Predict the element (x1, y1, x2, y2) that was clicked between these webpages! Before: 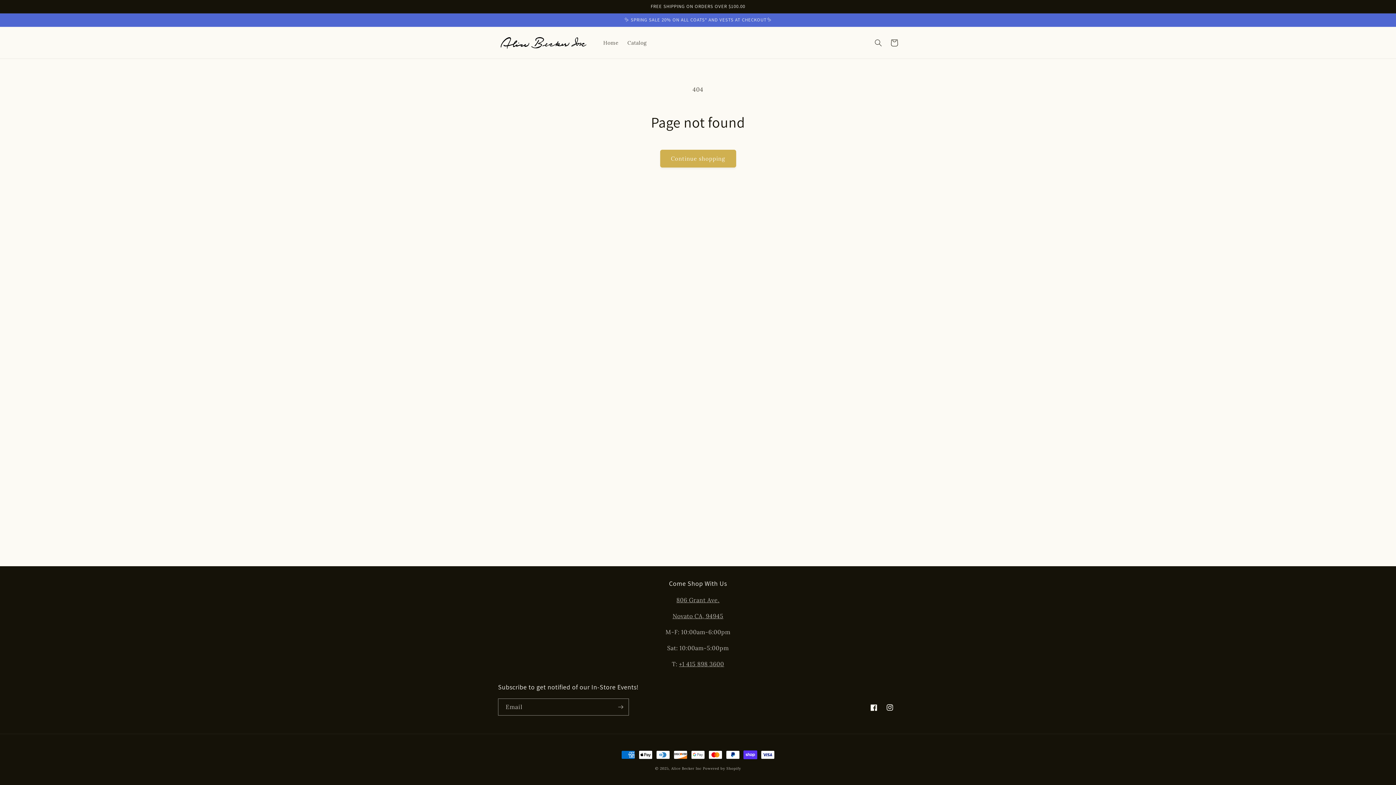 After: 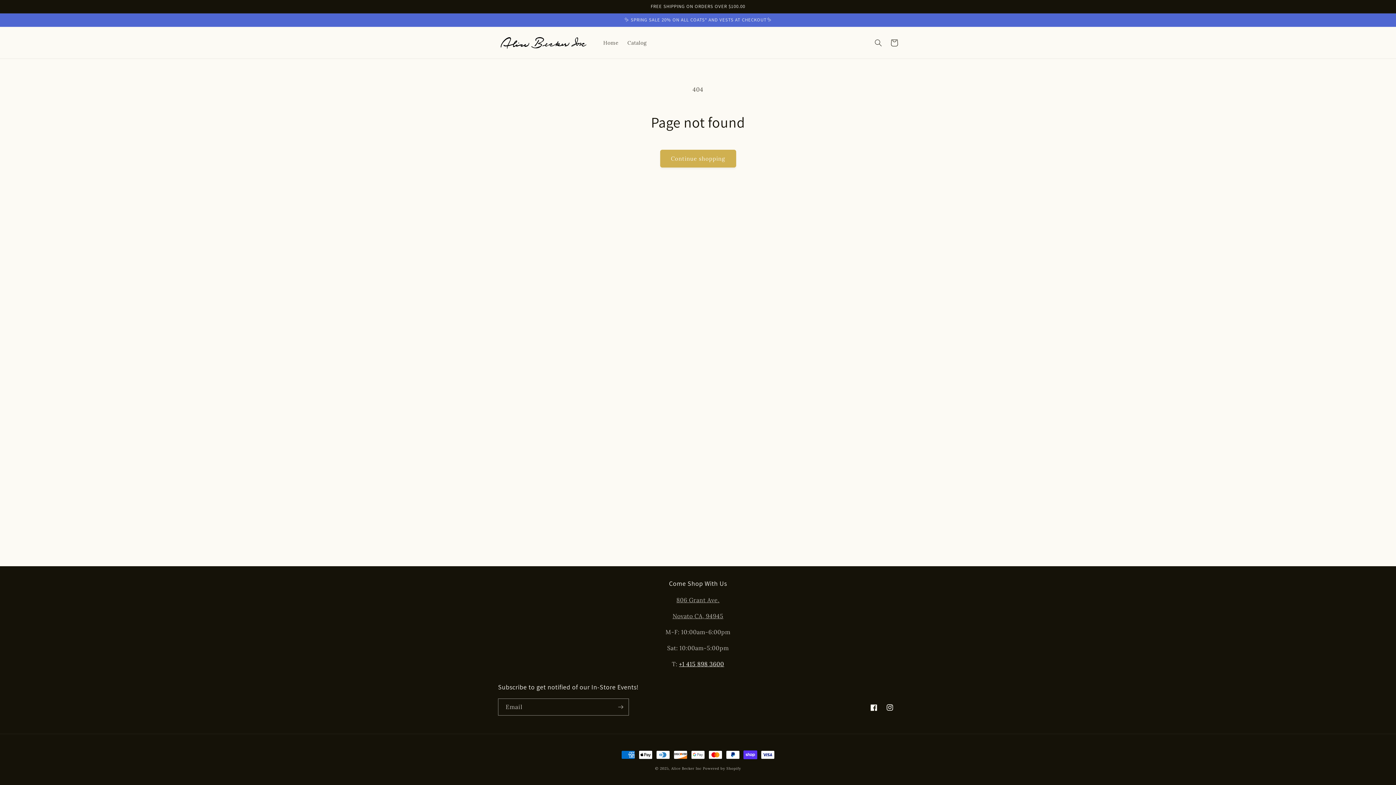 Action: label: +1 415 898 3600 bbox: (679, 660, 724, 668)